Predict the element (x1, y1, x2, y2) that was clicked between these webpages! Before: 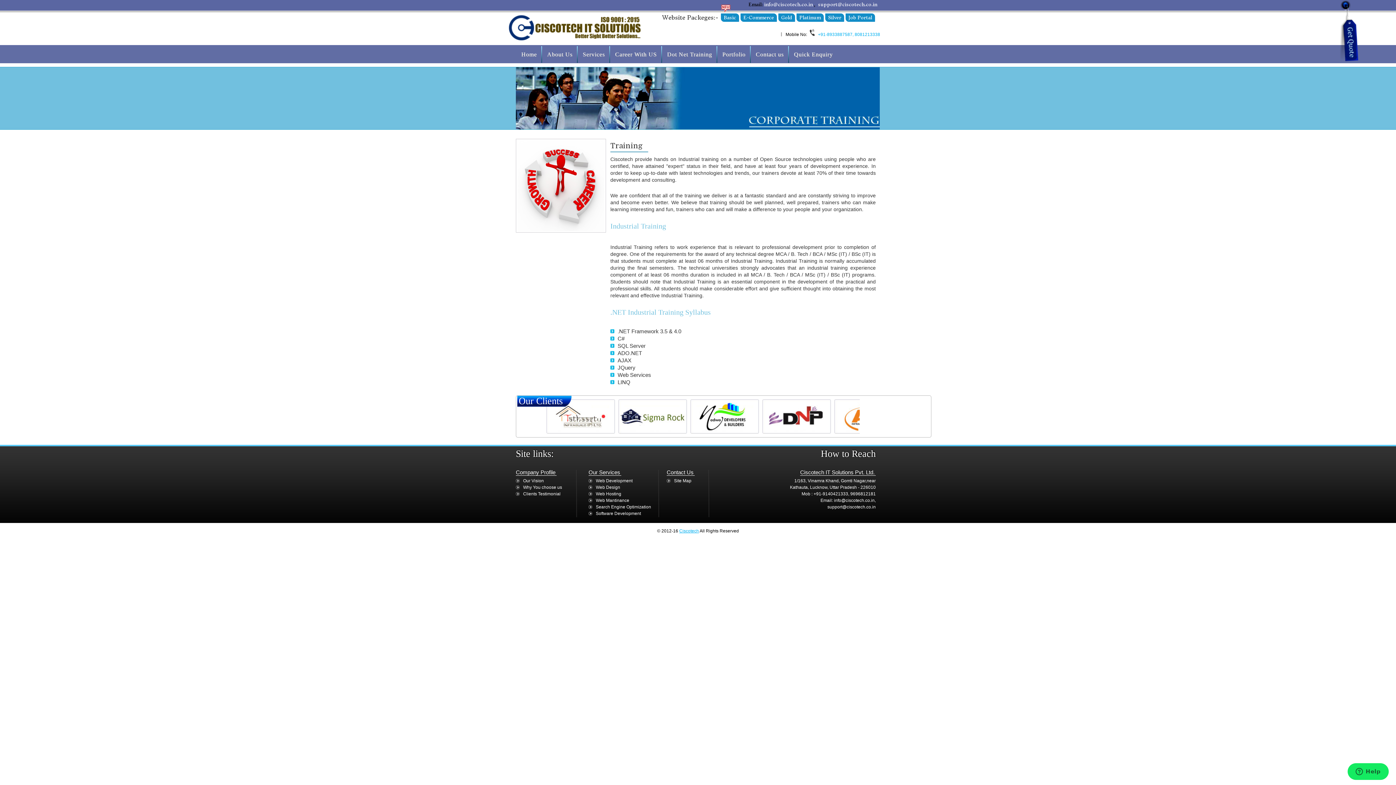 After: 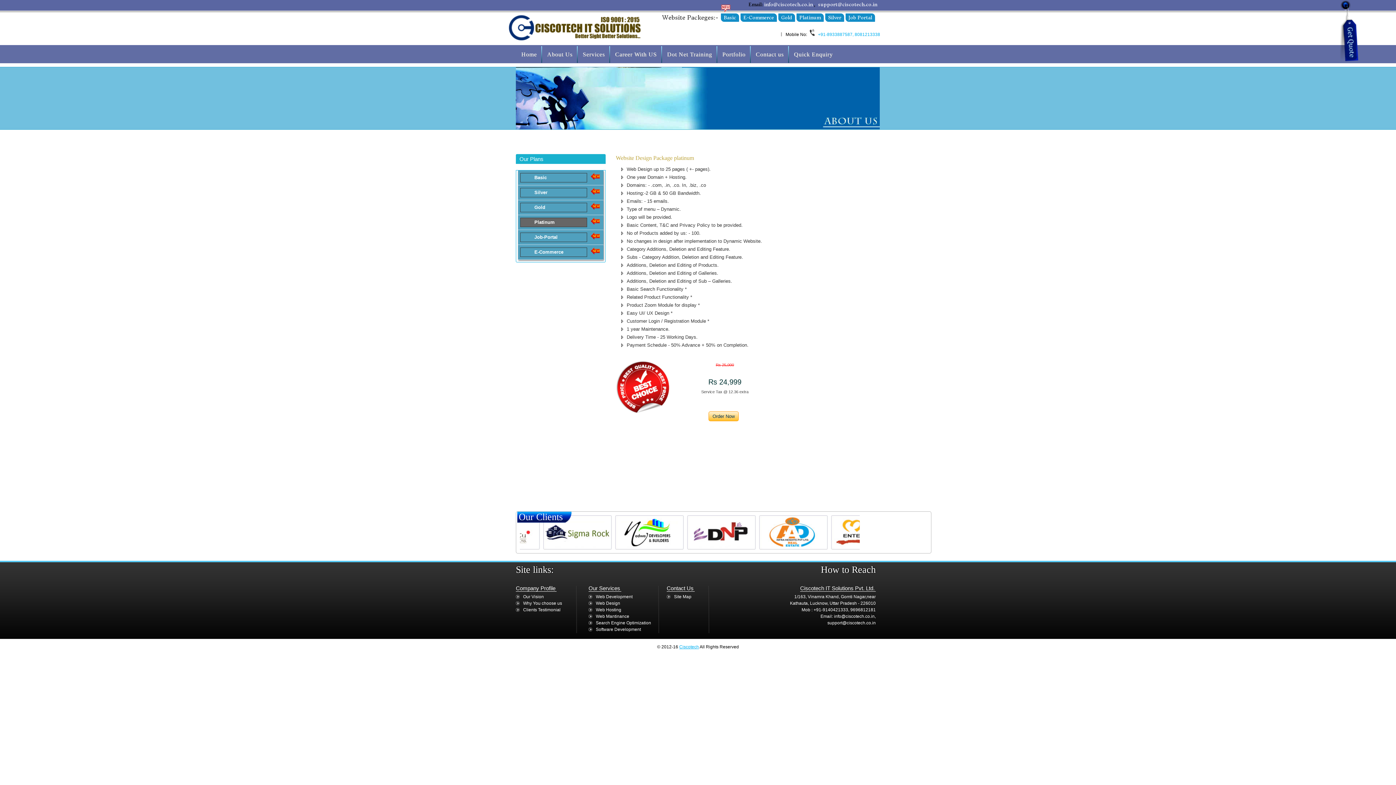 Action: bbox: (796, 13, 824, 21) label: Platinum